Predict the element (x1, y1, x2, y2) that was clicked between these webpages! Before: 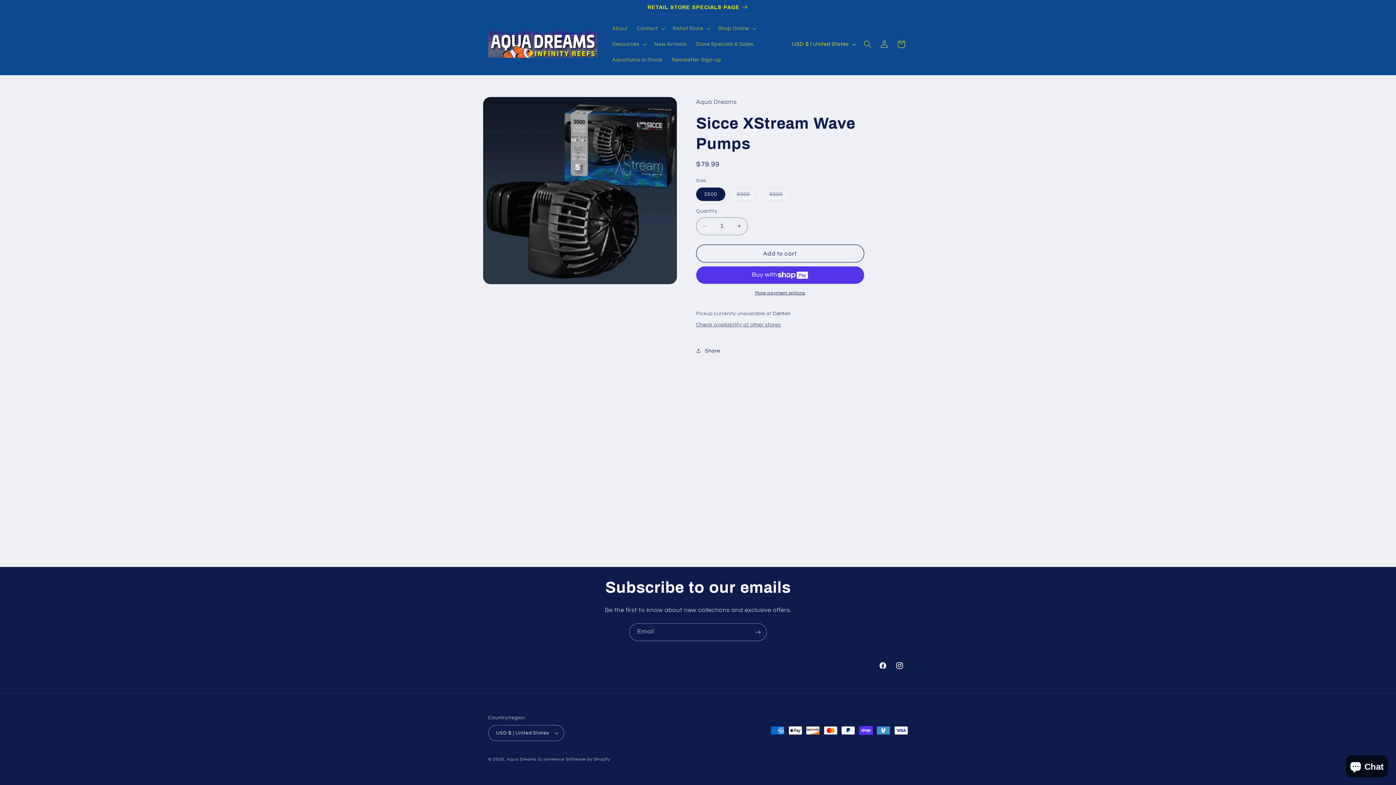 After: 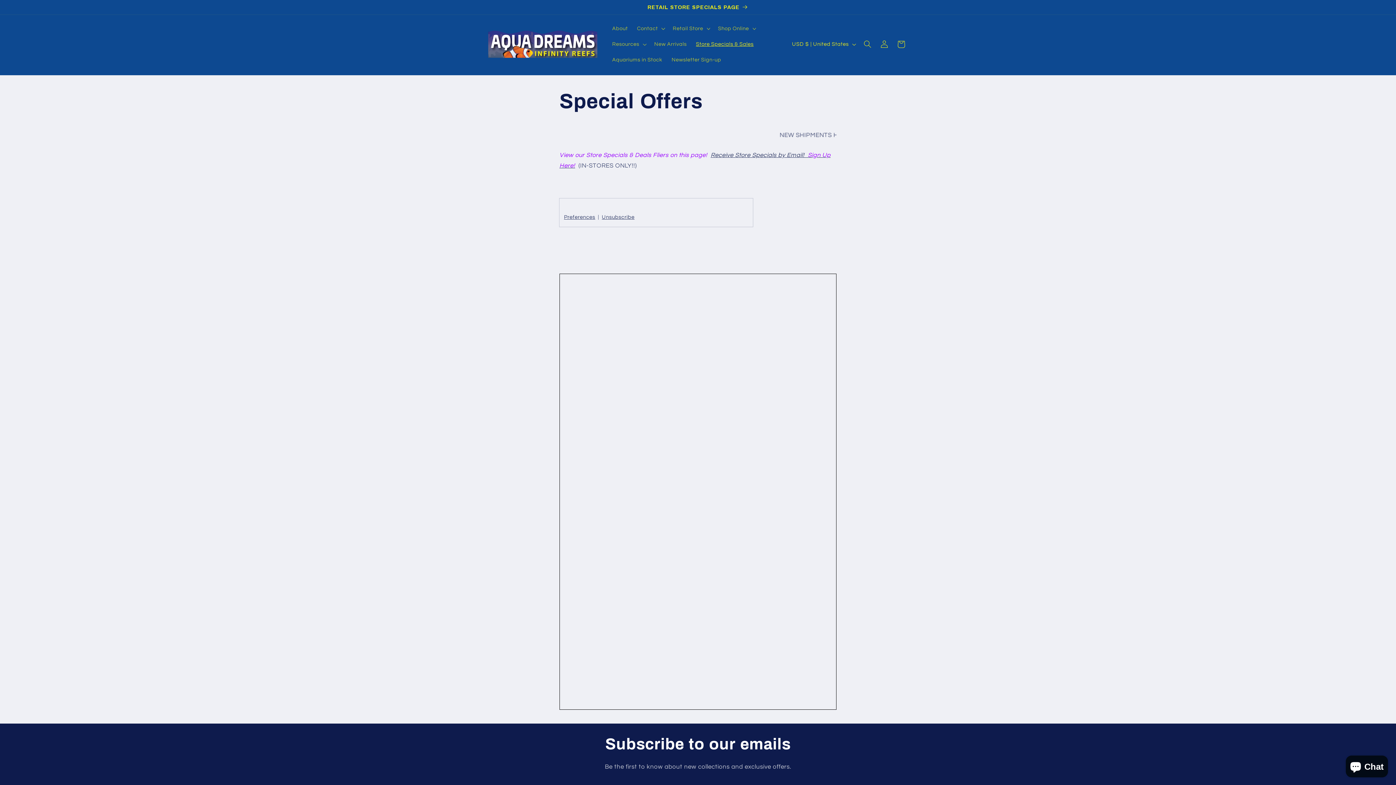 Action: label: Store Specials & Sales bbox: (691, 36, 758, 52)